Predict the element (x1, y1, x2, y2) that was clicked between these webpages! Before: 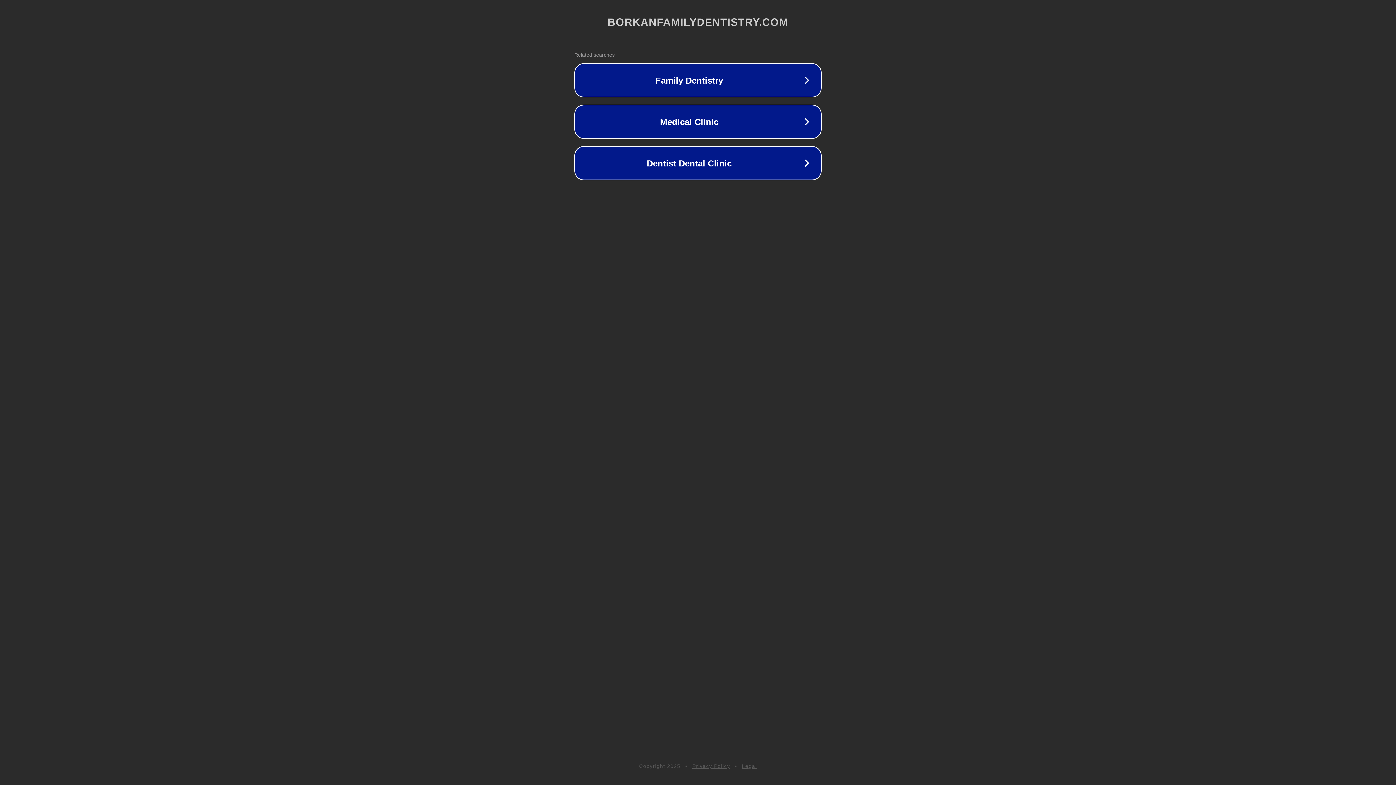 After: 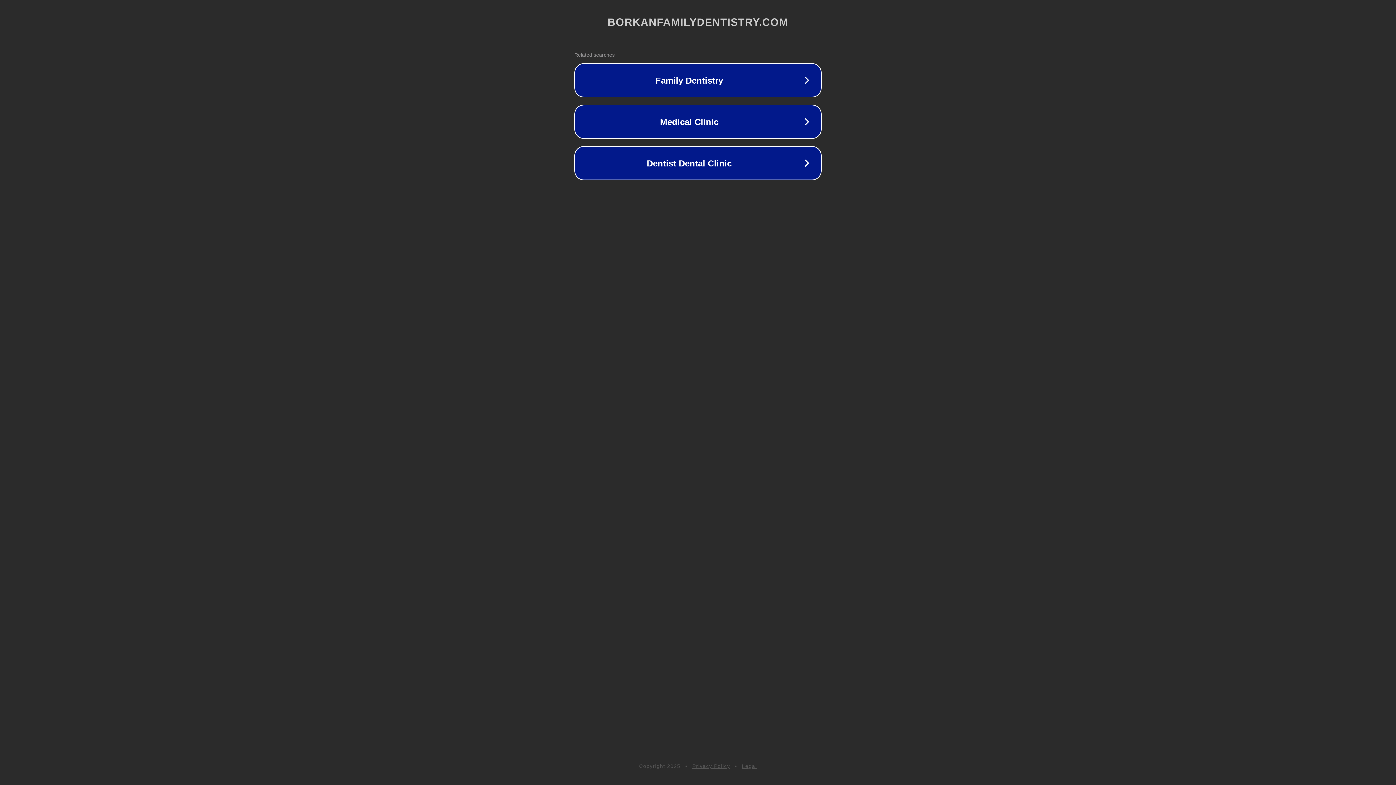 Action: label: Privacy Policy bbox: (692, 763, 730, 769)